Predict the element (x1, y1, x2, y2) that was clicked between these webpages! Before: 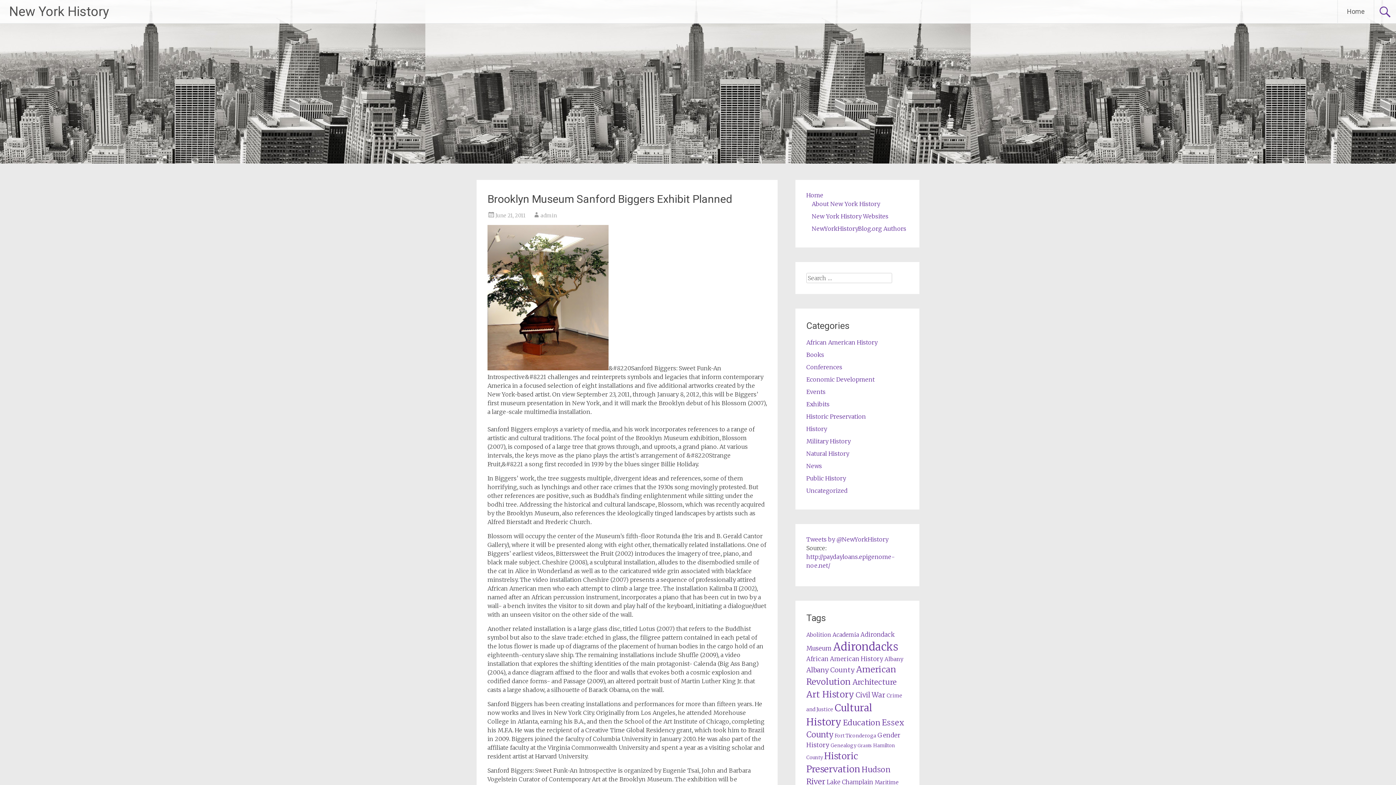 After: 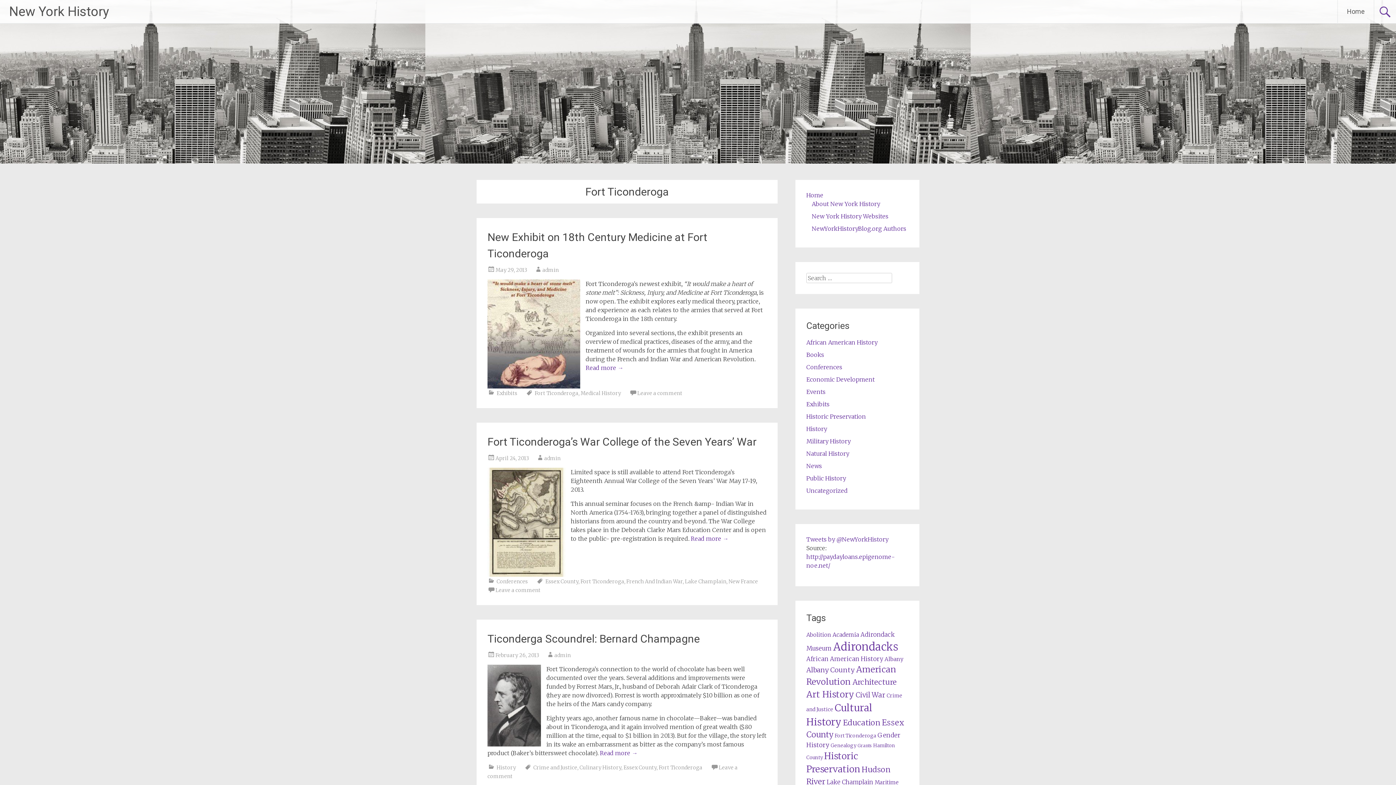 Action: label: Fort Ticonderoga (77 items) bbox: (834, 733, 876, 739)